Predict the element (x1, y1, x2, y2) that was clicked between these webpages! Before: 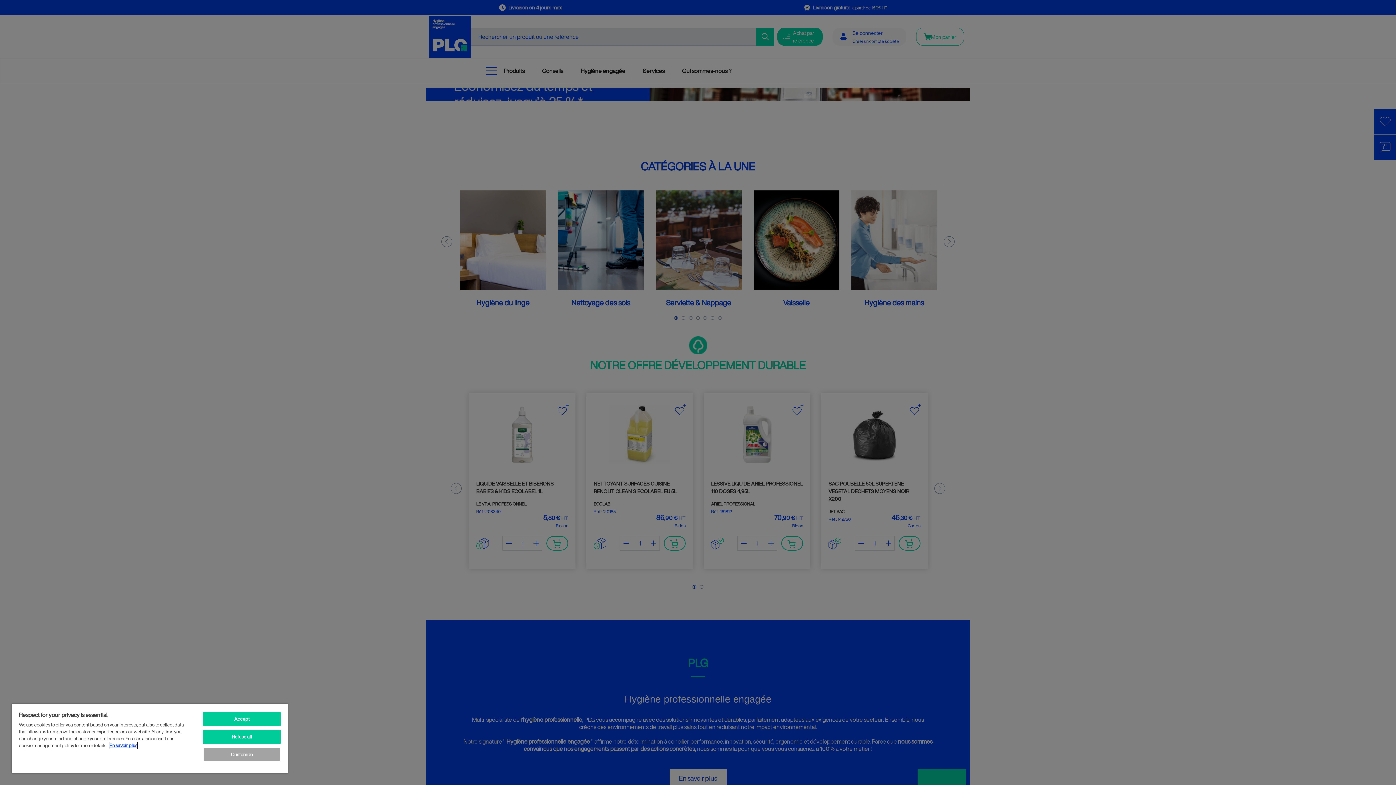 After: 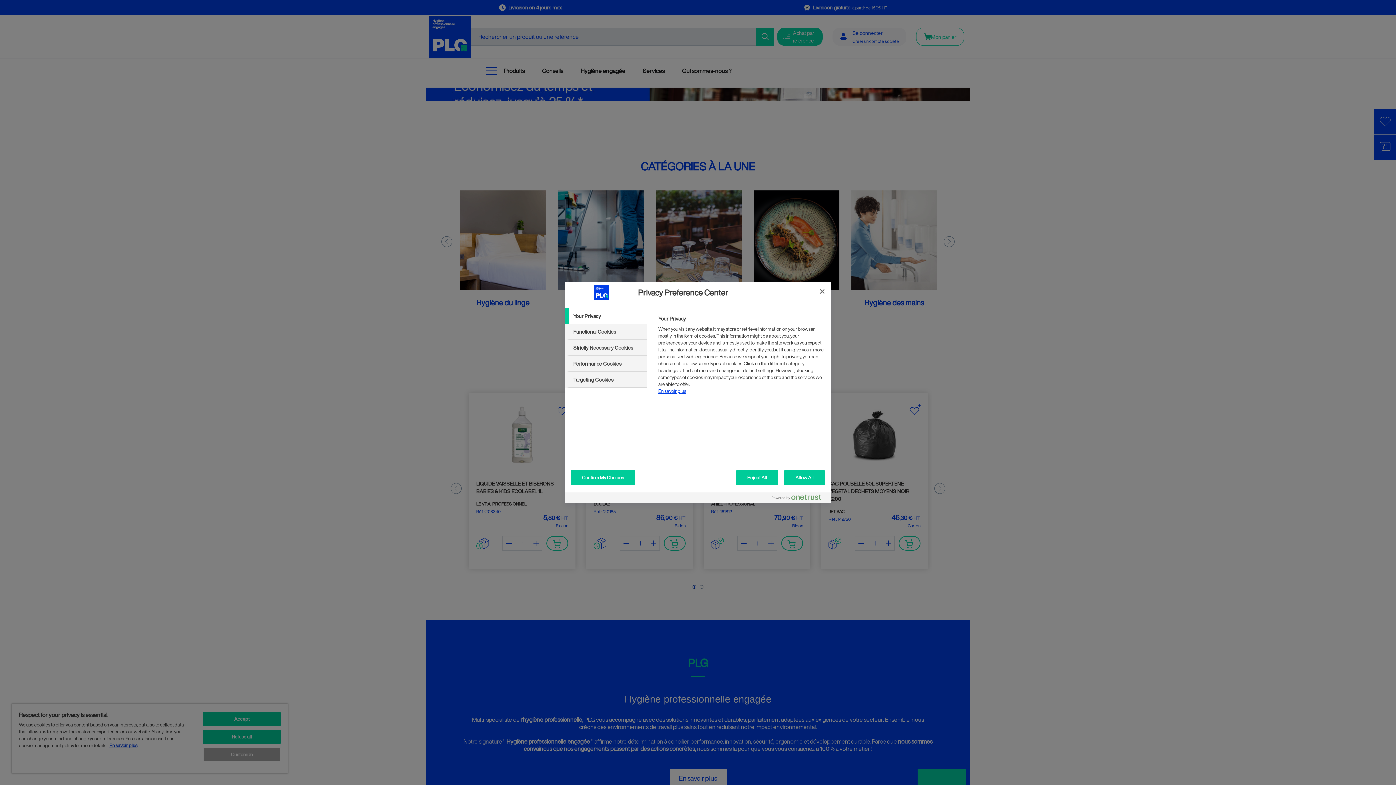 Action: label: Customize bbox: (203, 748, 280, 762)